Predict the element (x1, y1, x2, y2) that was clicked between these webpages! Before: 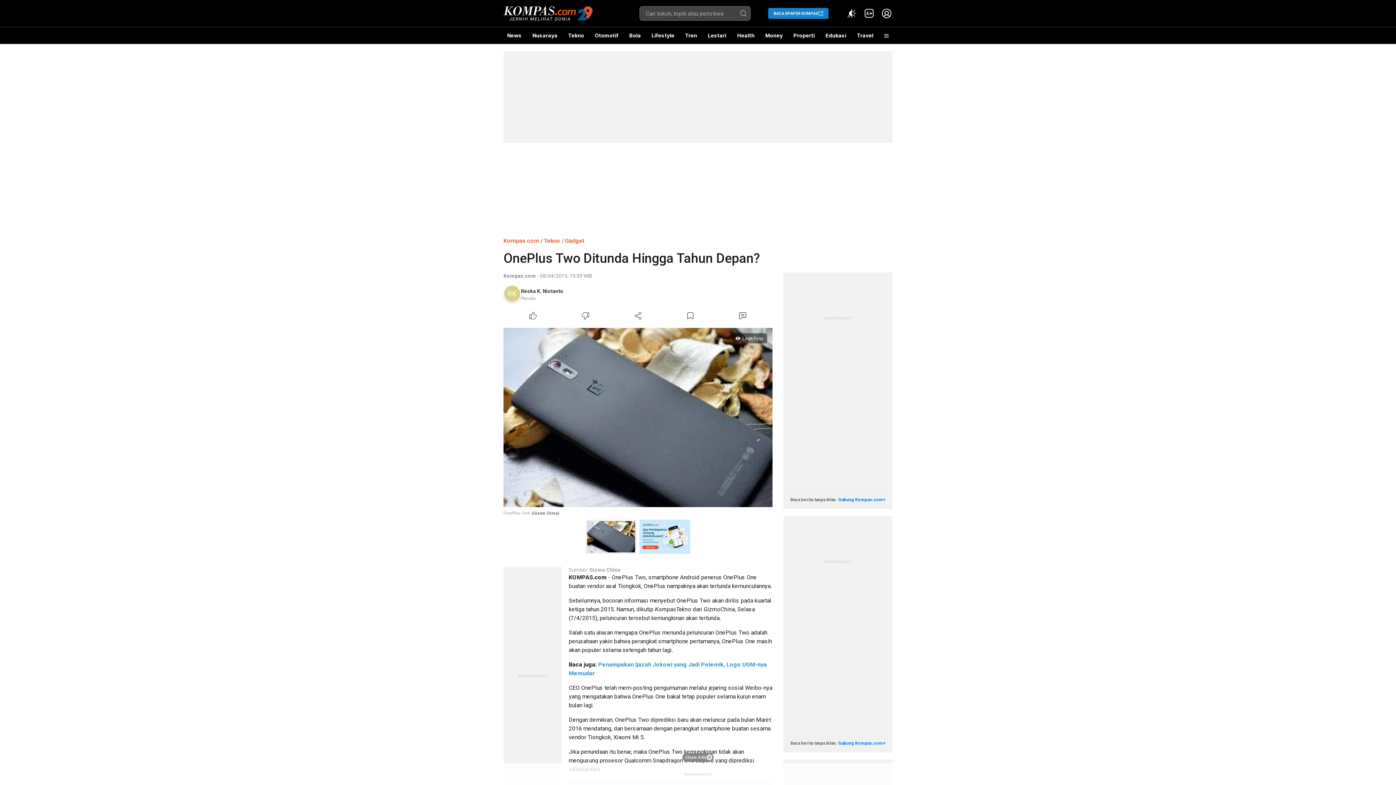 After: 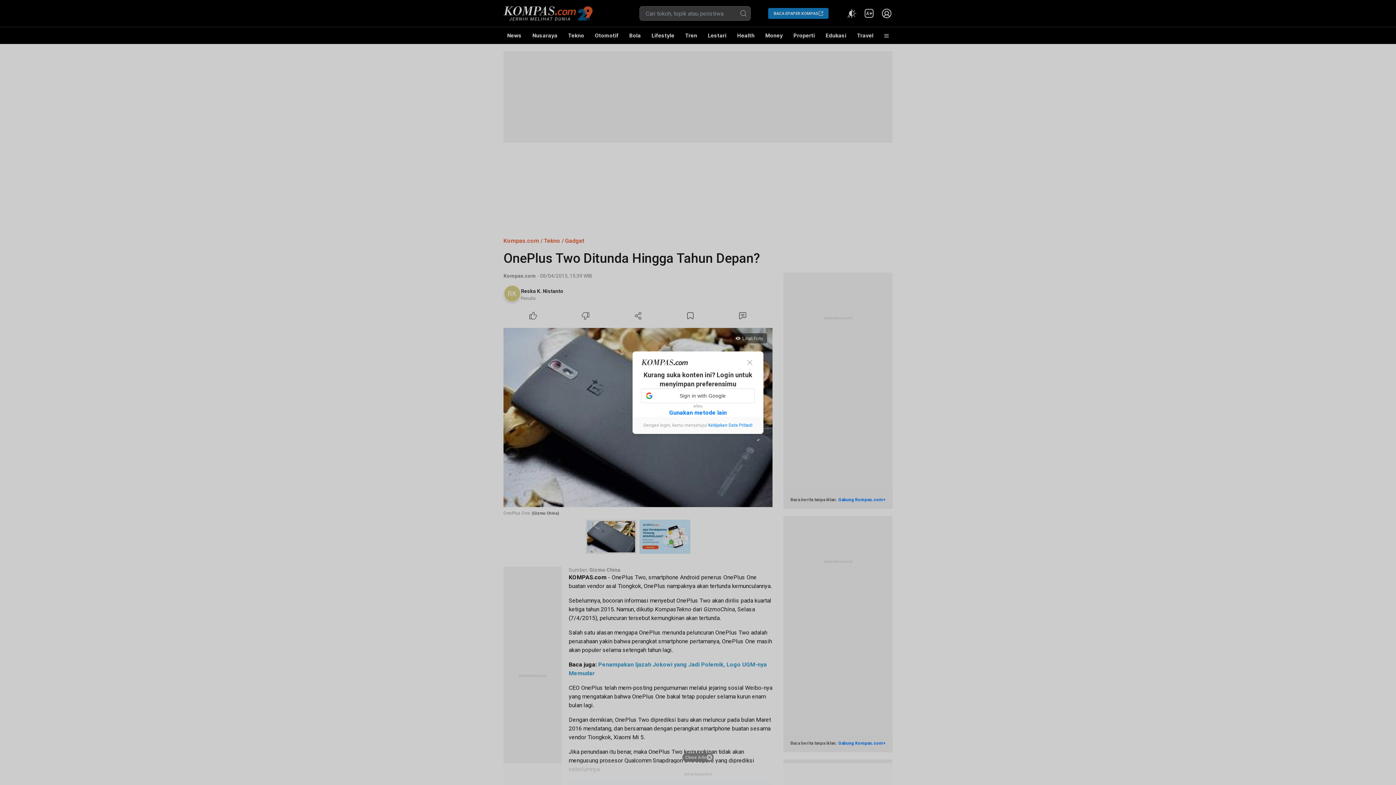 Action: label: Dislike Article bbox: (559, 309, 612, 322)